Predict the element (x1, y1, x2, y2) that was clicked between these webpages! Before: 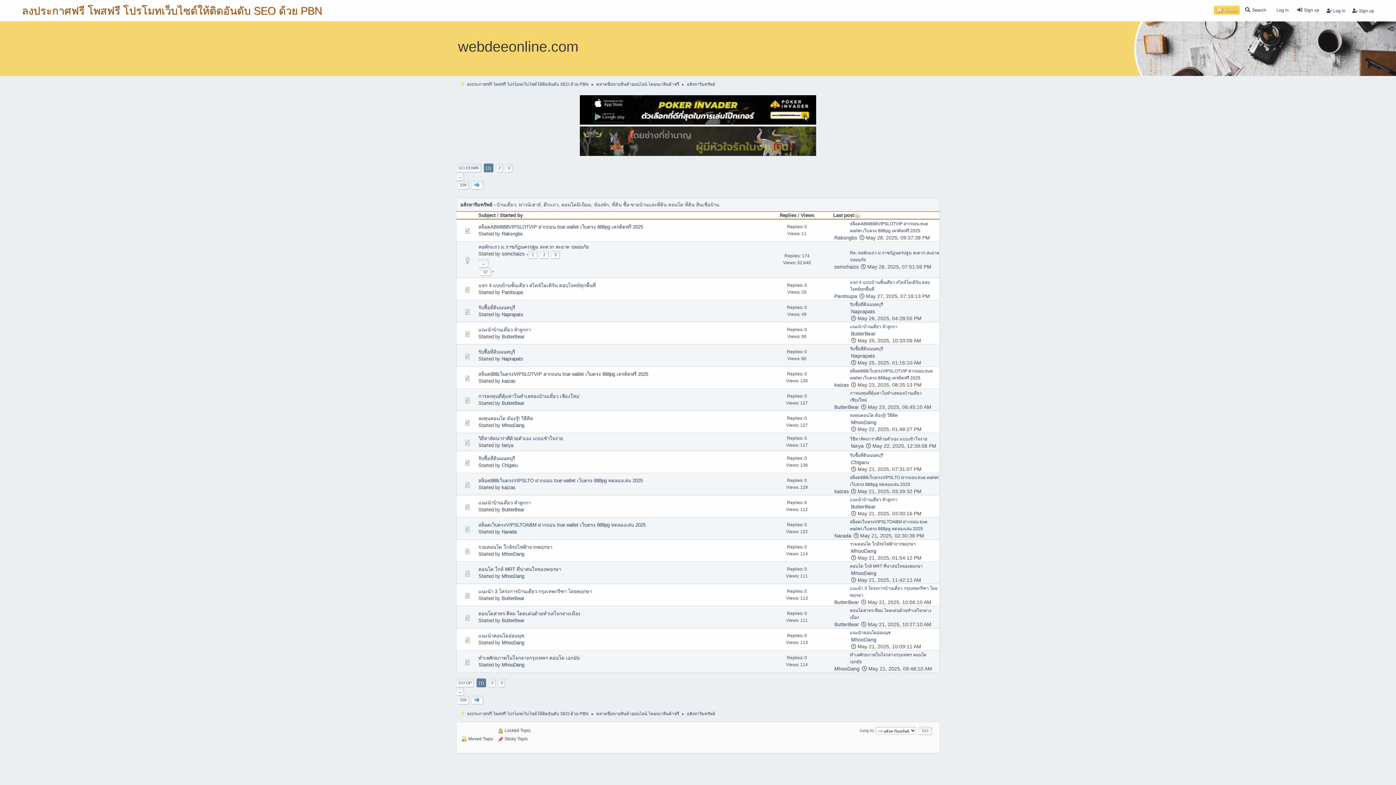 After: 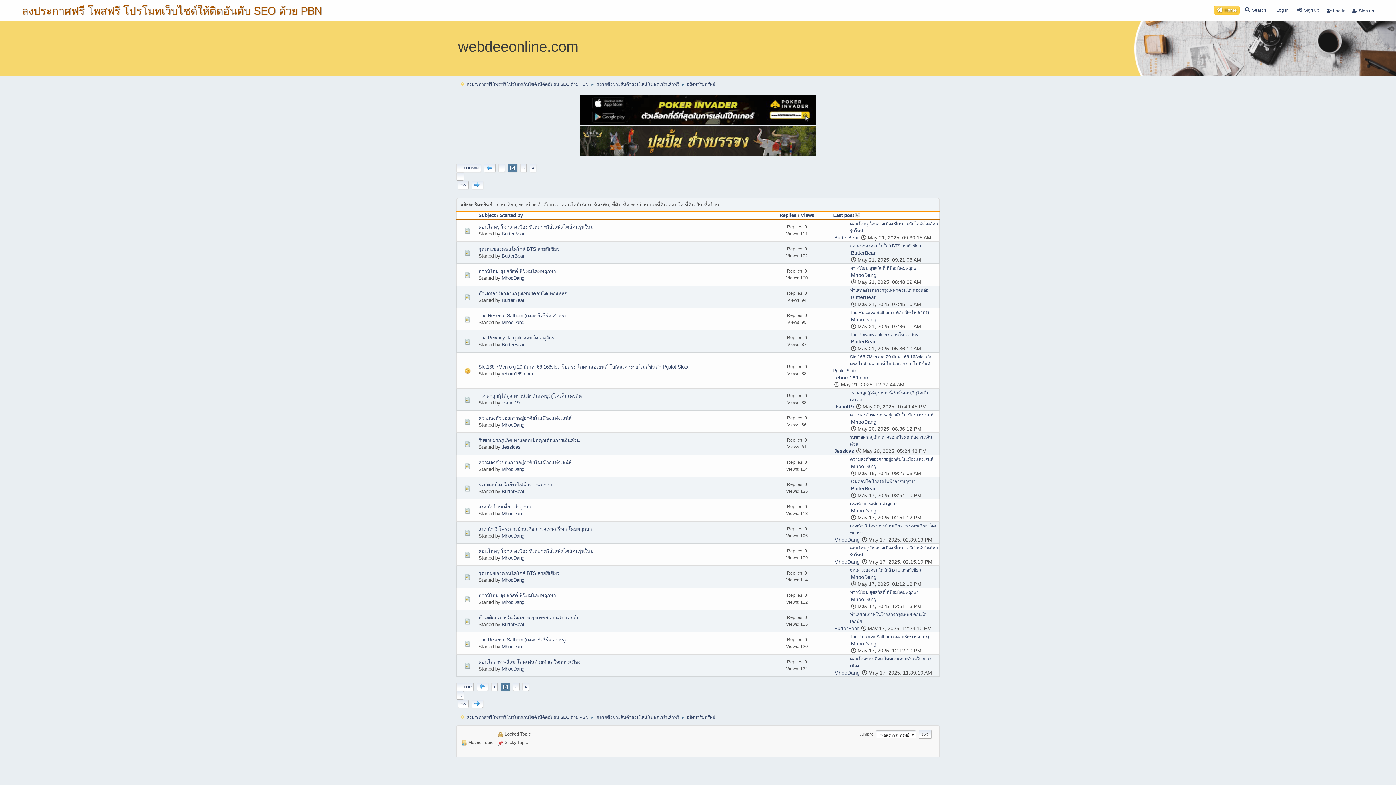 Action: bbox: (471, 180, 483, 189)